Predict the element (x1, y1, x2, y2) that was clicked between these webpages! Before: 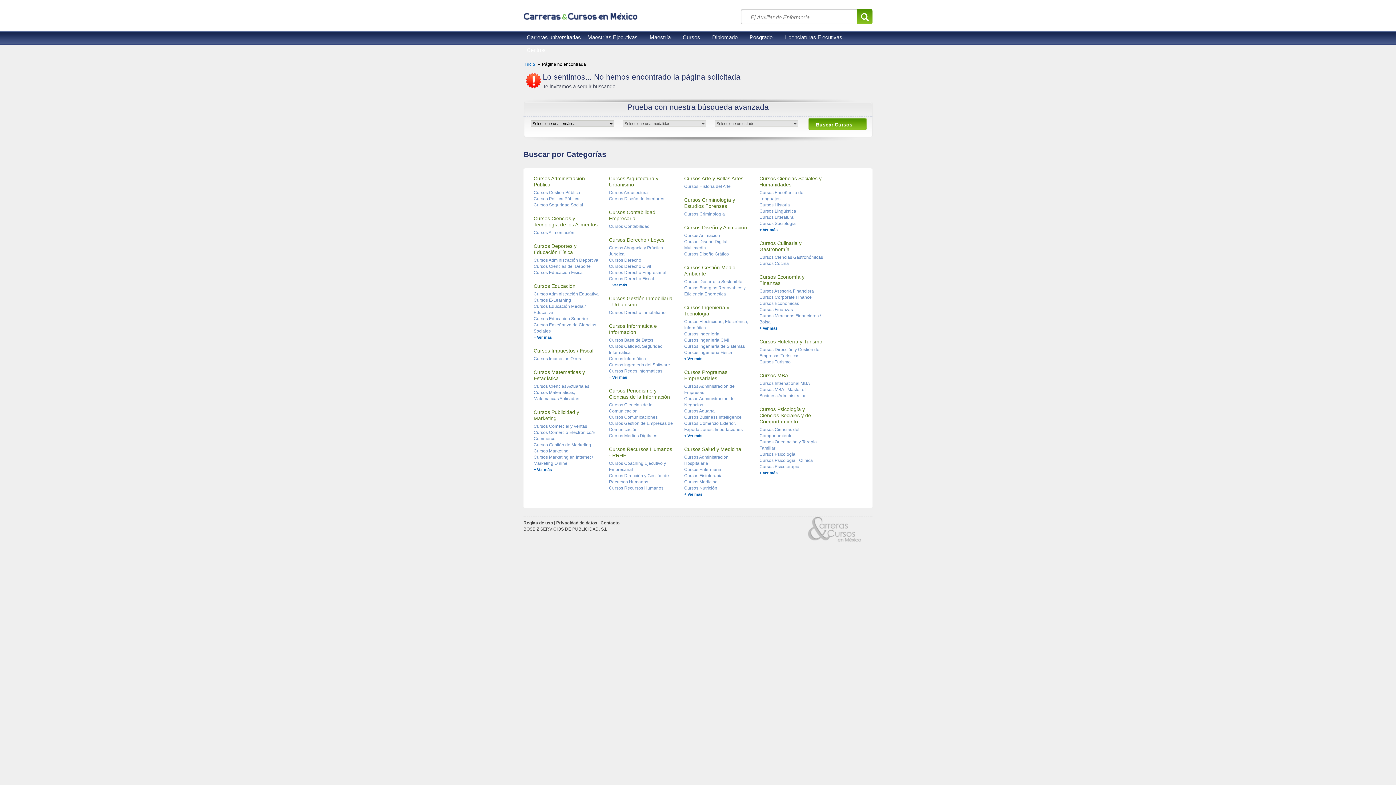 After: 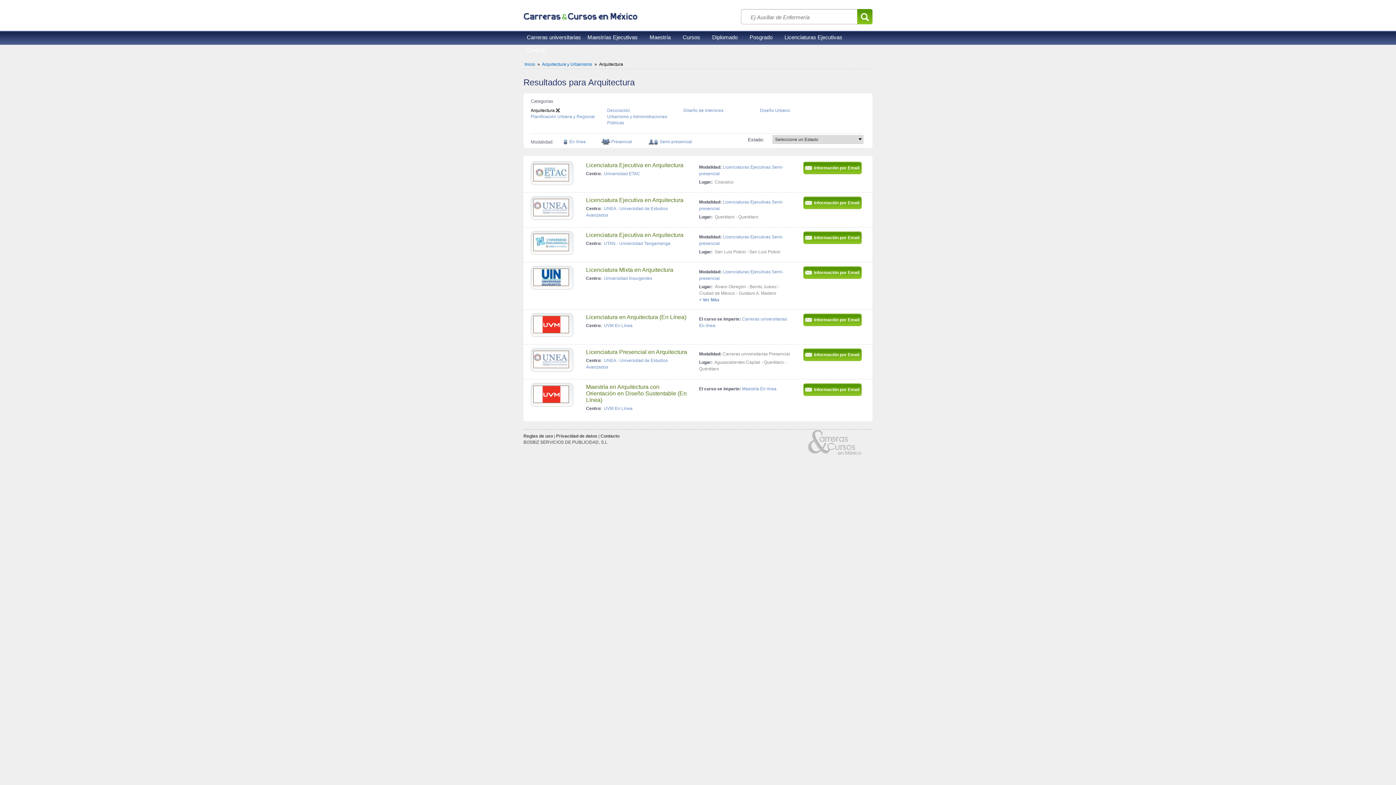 Action: label: Cursos Arquitectura bbox: (609, 190, 648, 195)